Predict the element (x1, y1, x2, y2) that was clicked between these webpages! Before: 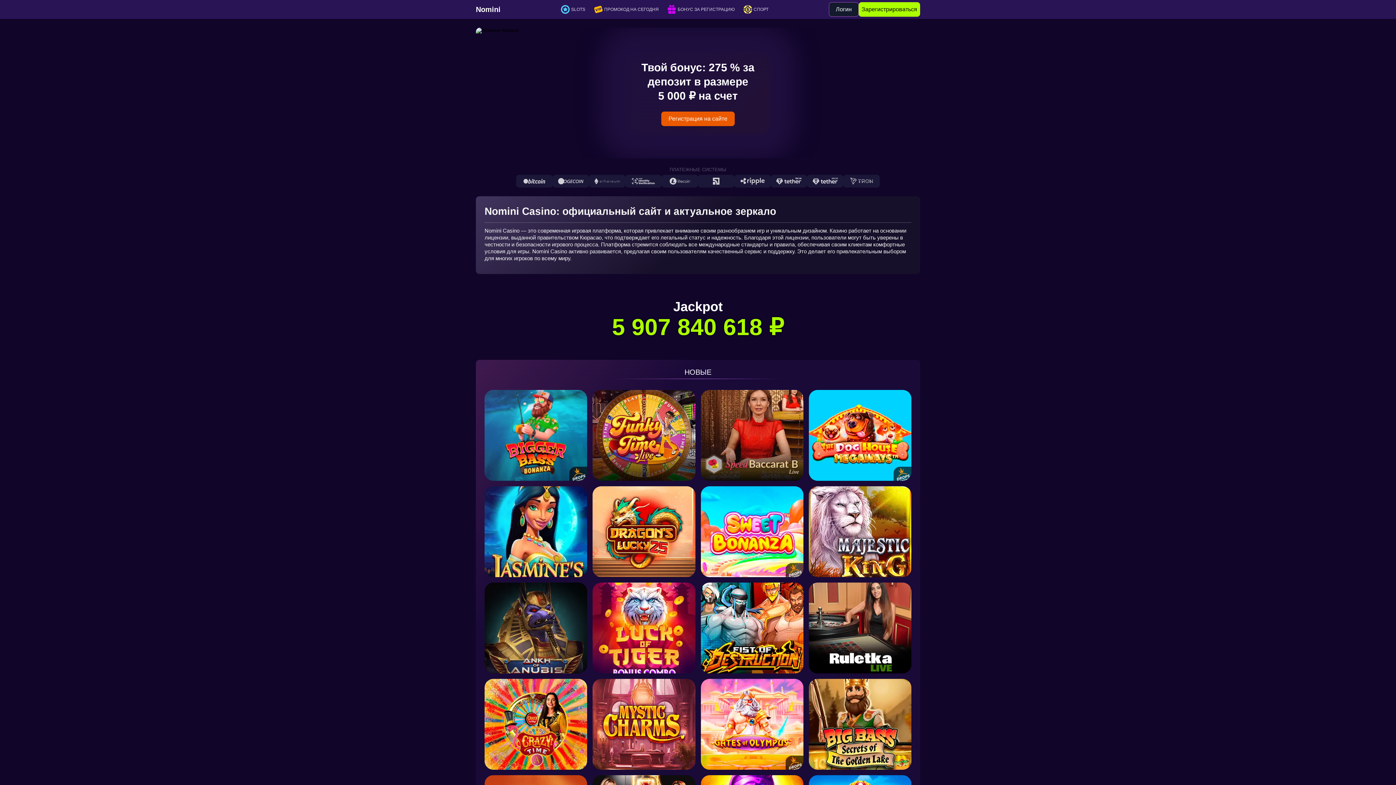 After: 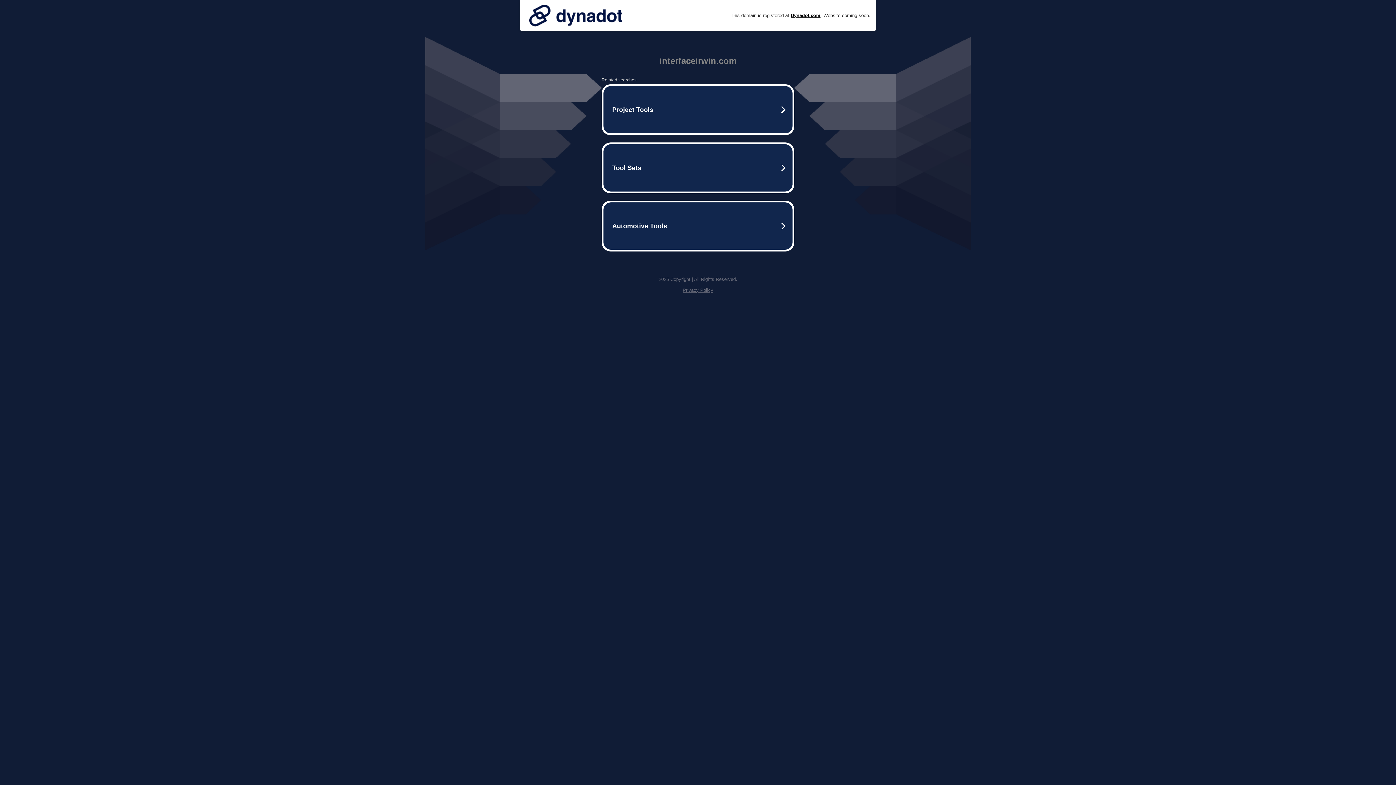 Action: bbox: (809, 486, 911, 577)